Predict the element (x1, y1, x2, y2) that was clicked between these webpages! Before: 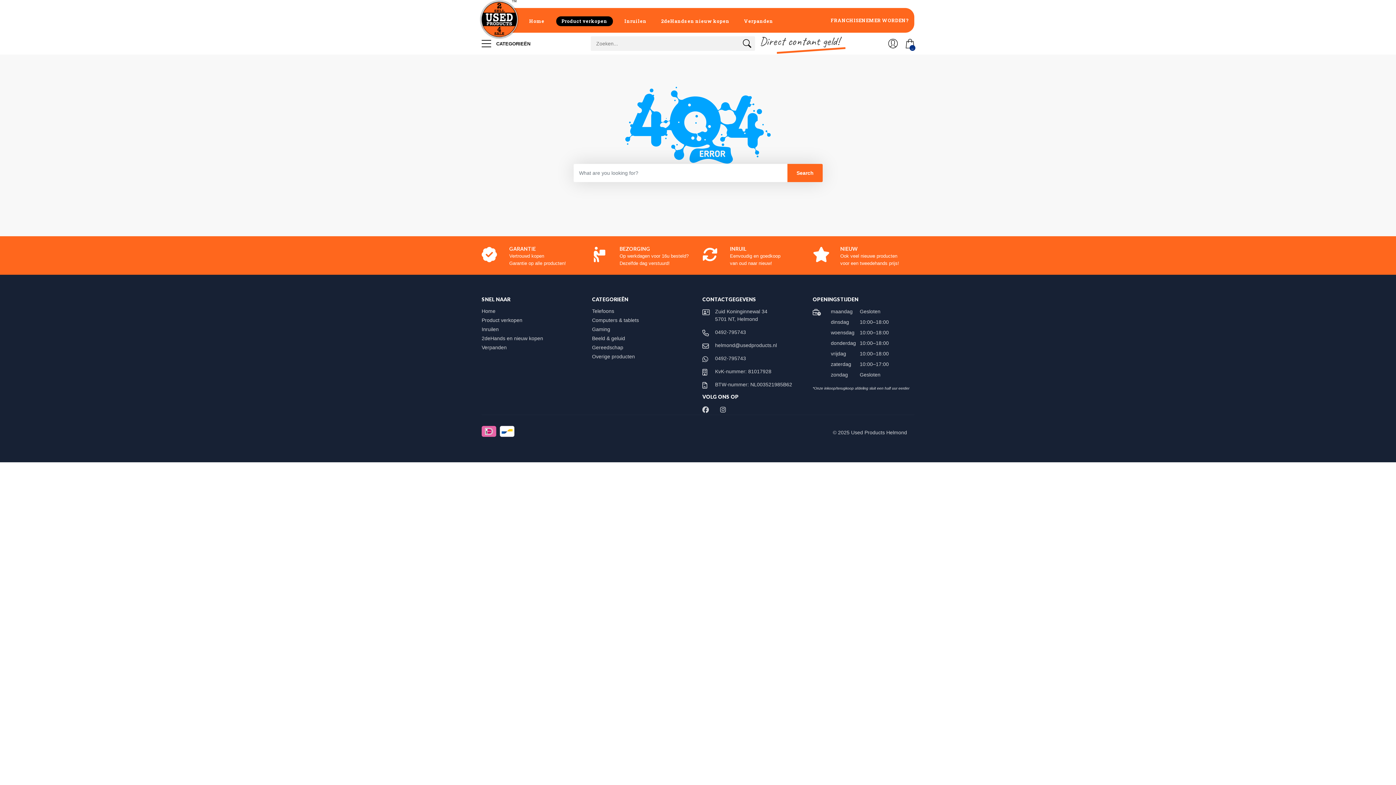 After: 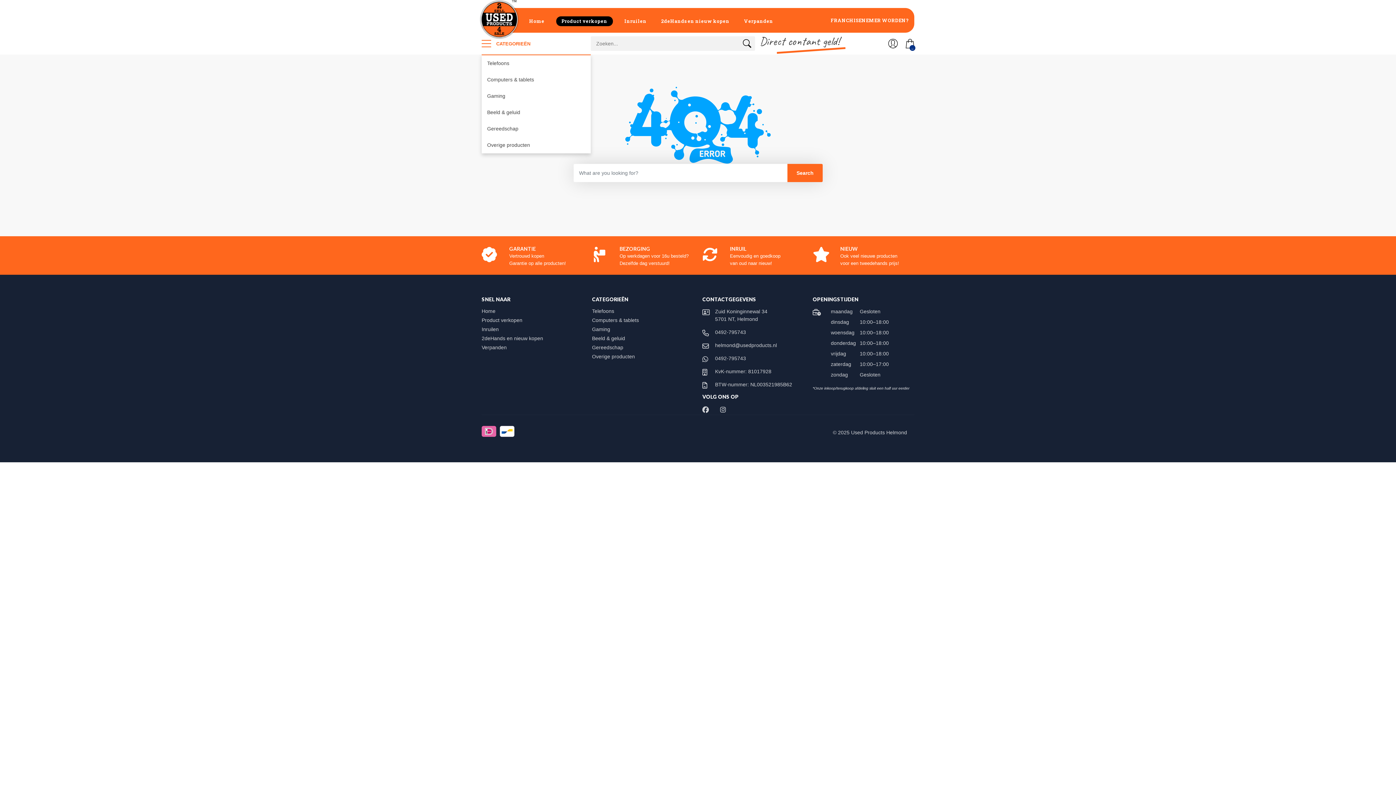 Action: label:  CATEGORIEËN bbox: (481, 32, 530, 54)